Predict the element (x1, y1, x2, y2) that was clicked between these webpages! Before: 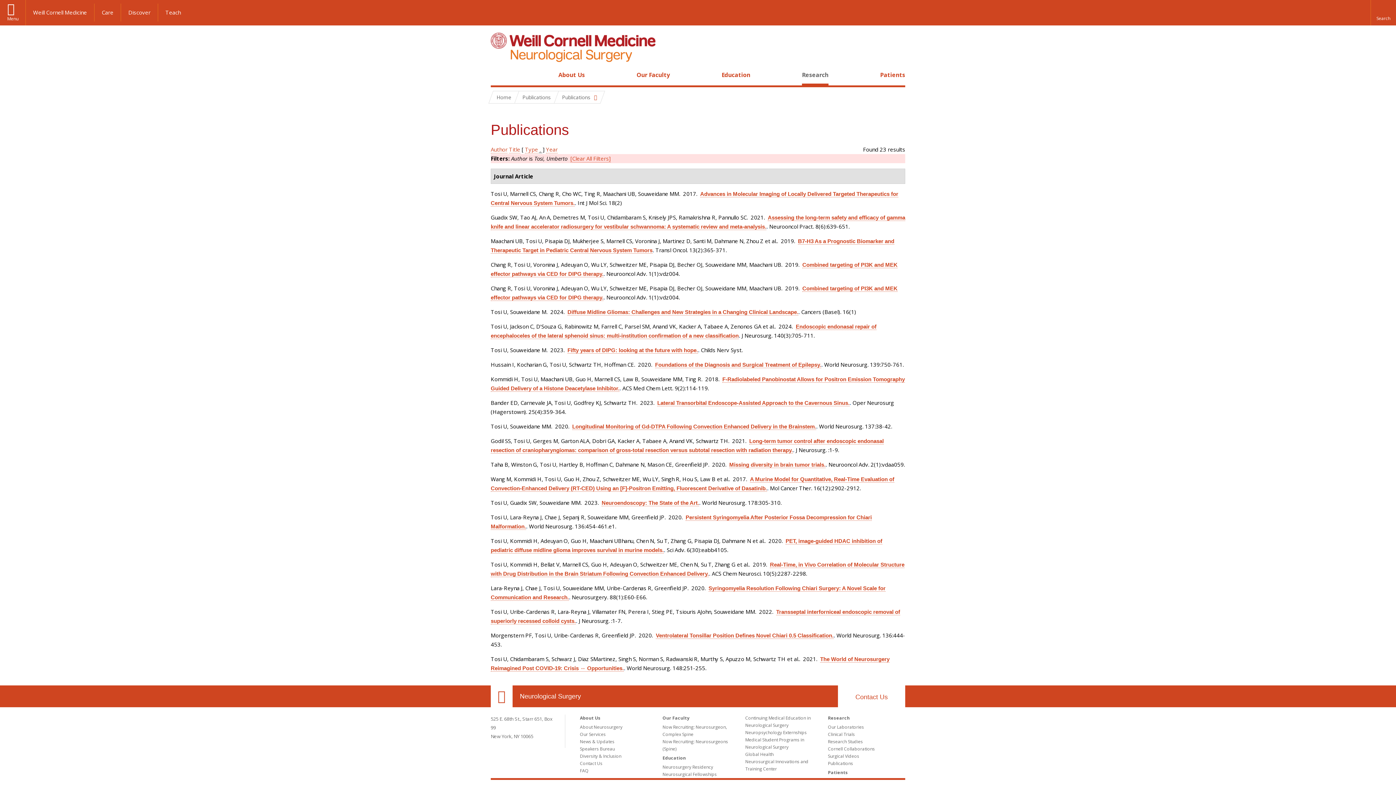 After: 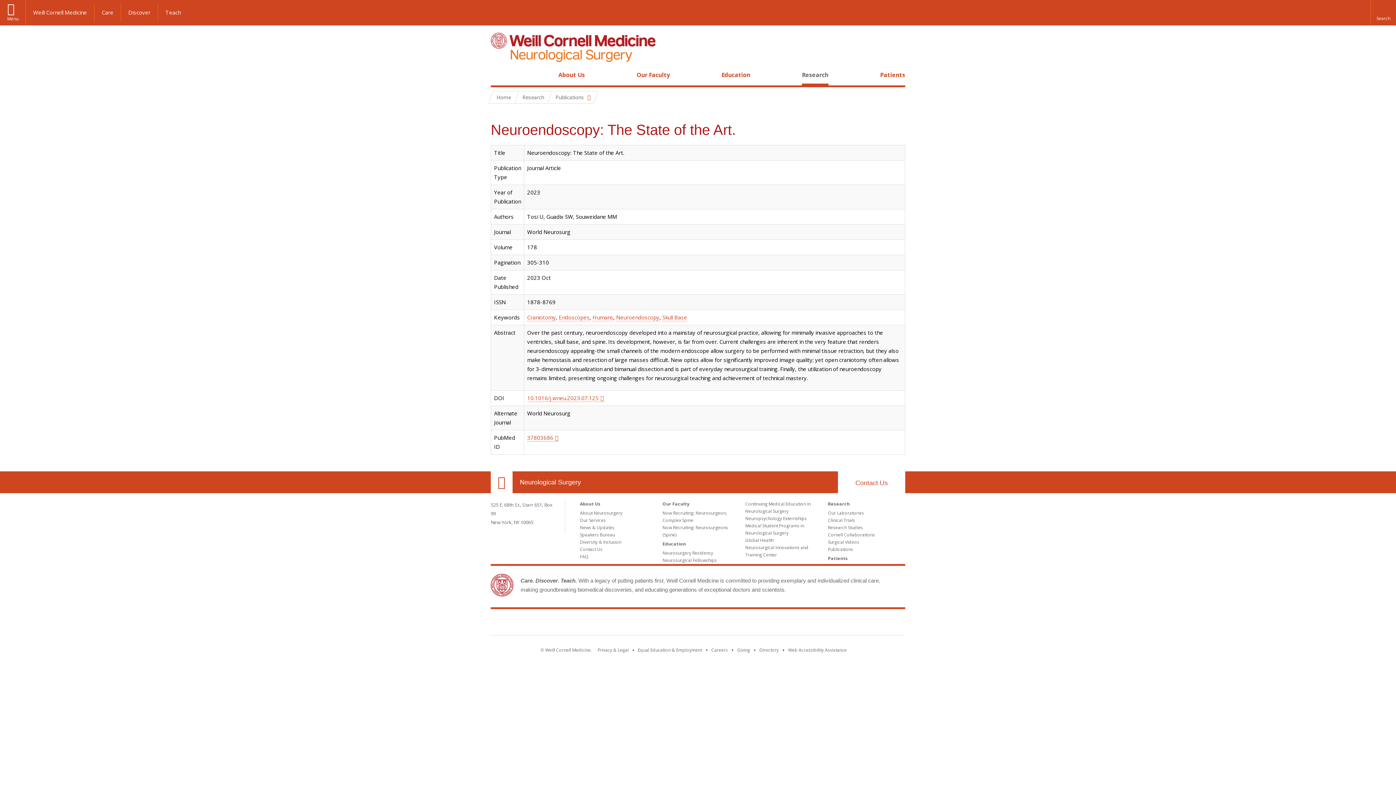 Action: label: Neuroendoscopy: The State of the Art. bbox: (601, 500, 699, 506)